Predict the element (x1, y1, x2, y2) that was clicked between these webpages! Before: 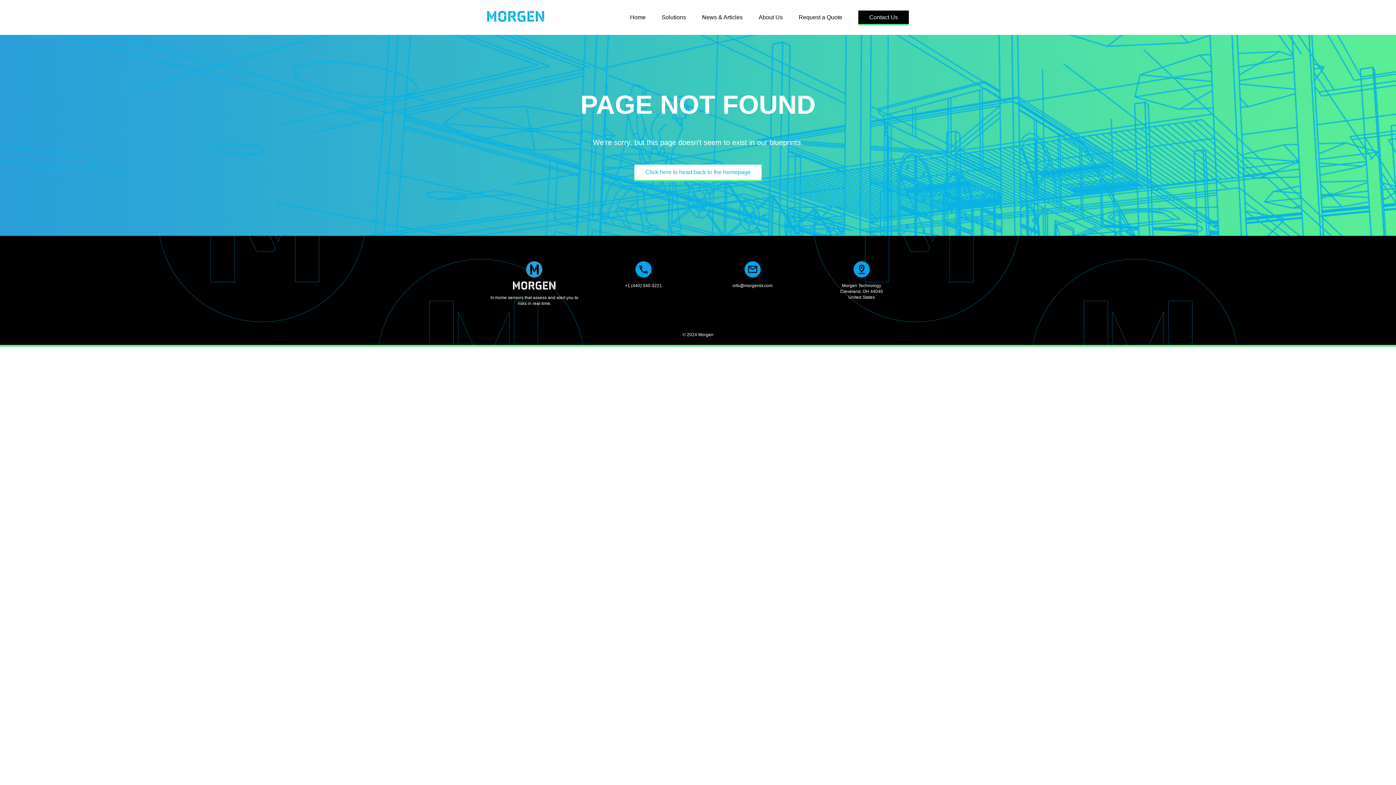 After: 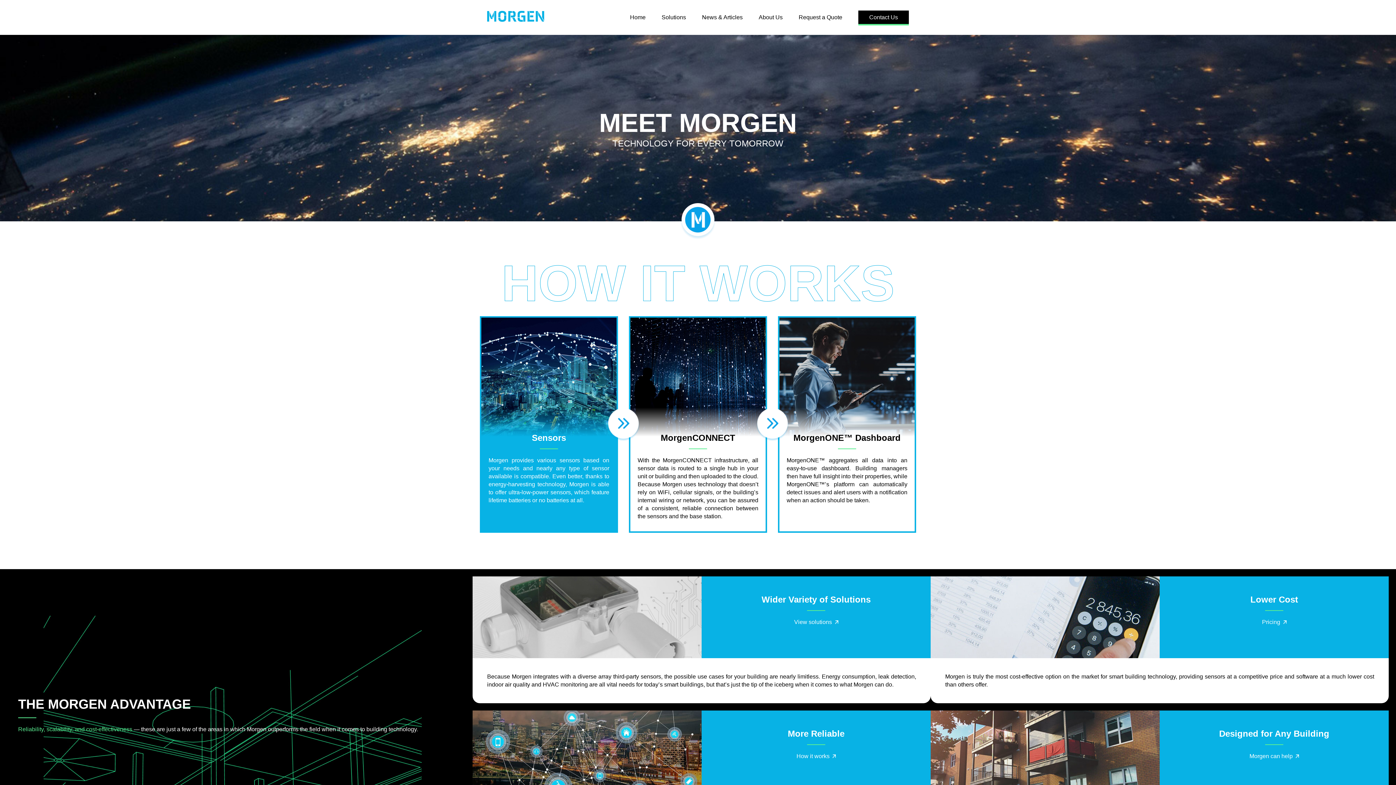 Action: bbox: (634, 169, 761, 175) label: Click here to head back to the homepage